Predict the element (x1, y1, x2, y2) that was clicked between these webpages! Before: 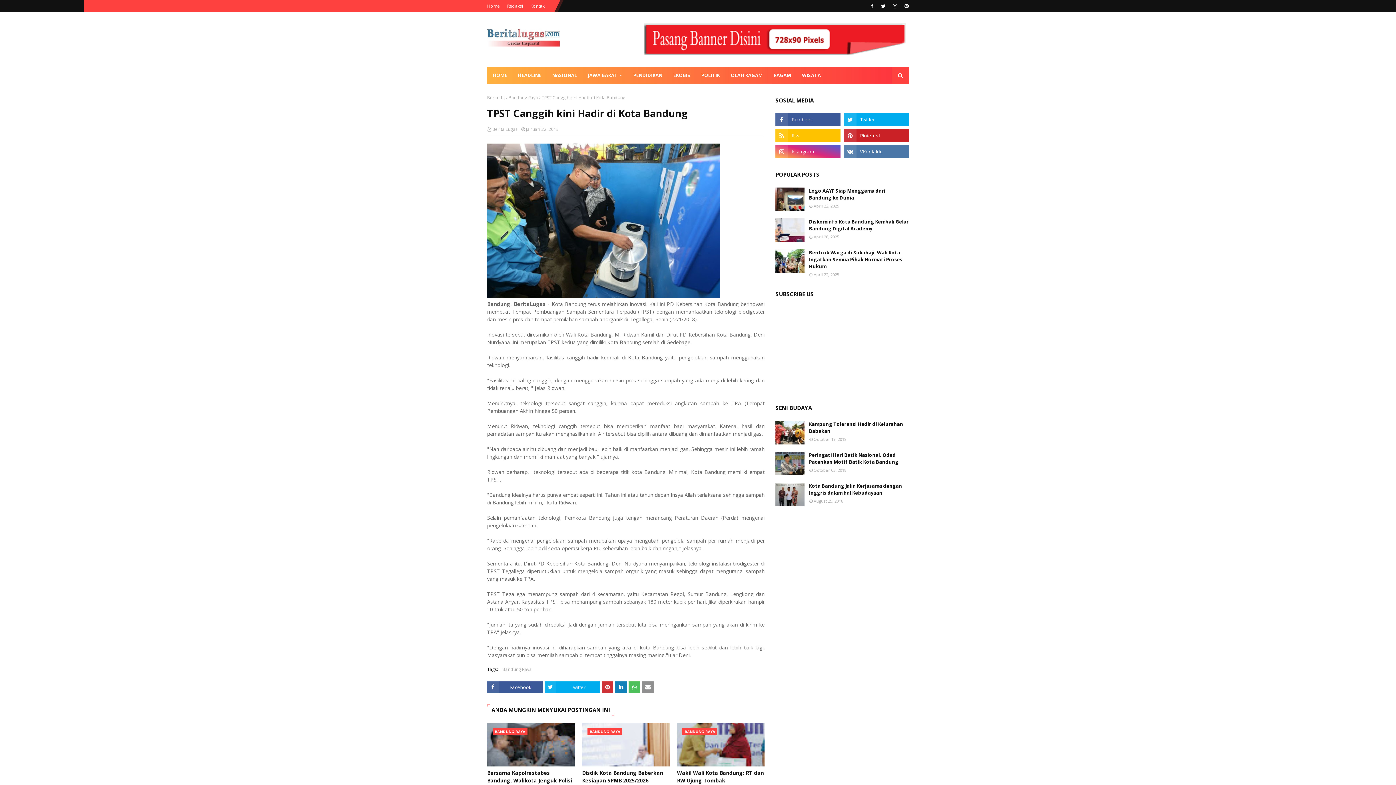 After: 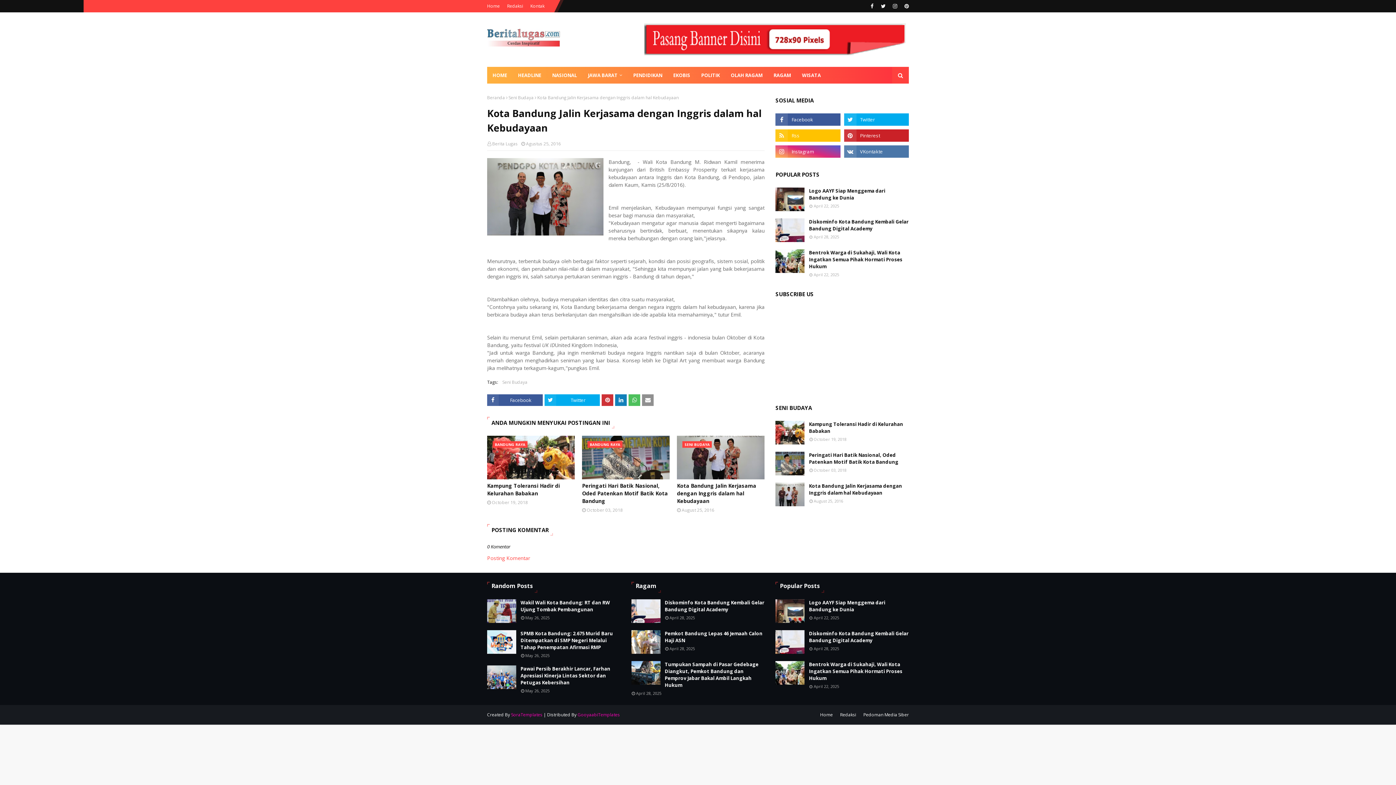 Action: label: Kota Bandung Jalin Kerjasama dengan Inggris dalam hal Kebudayaan bbox: (809, 482, 909, 496)